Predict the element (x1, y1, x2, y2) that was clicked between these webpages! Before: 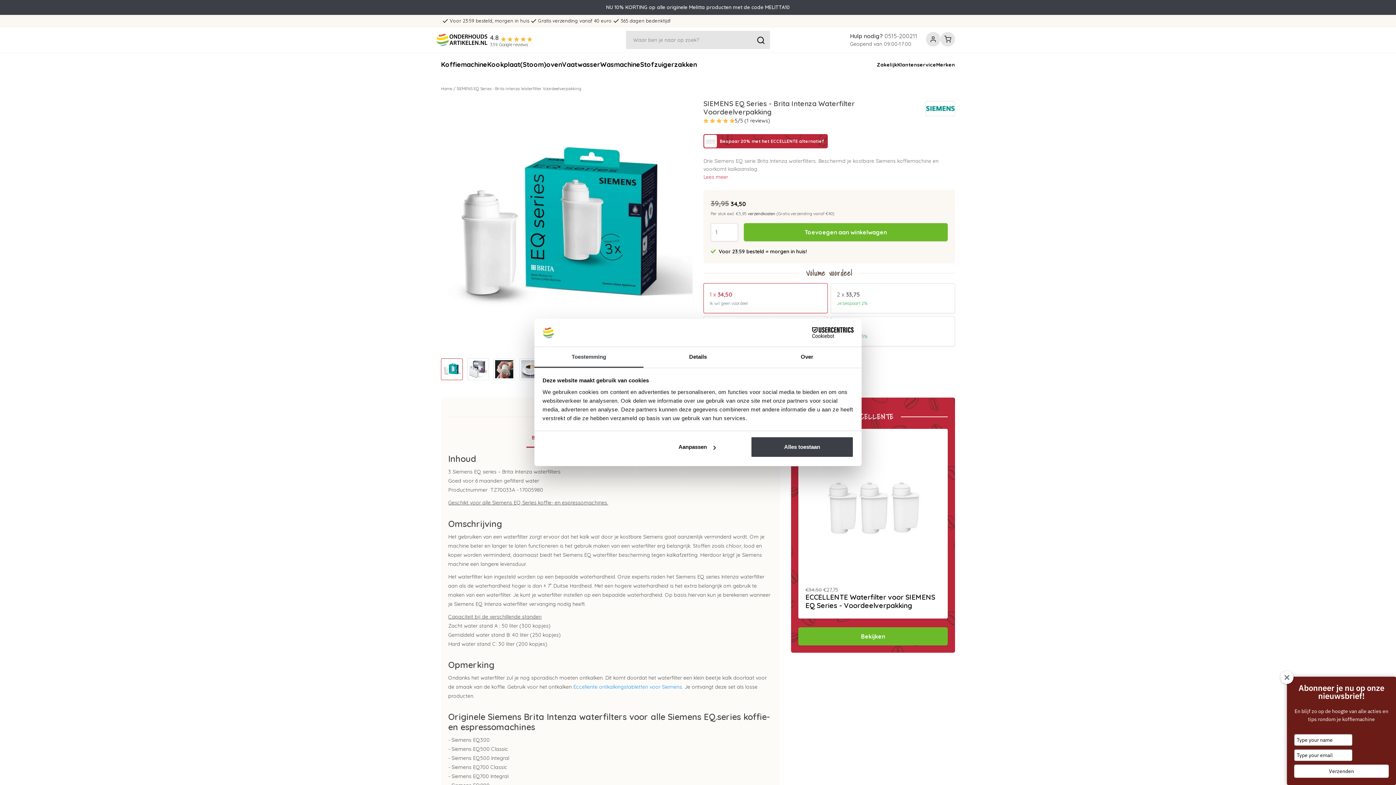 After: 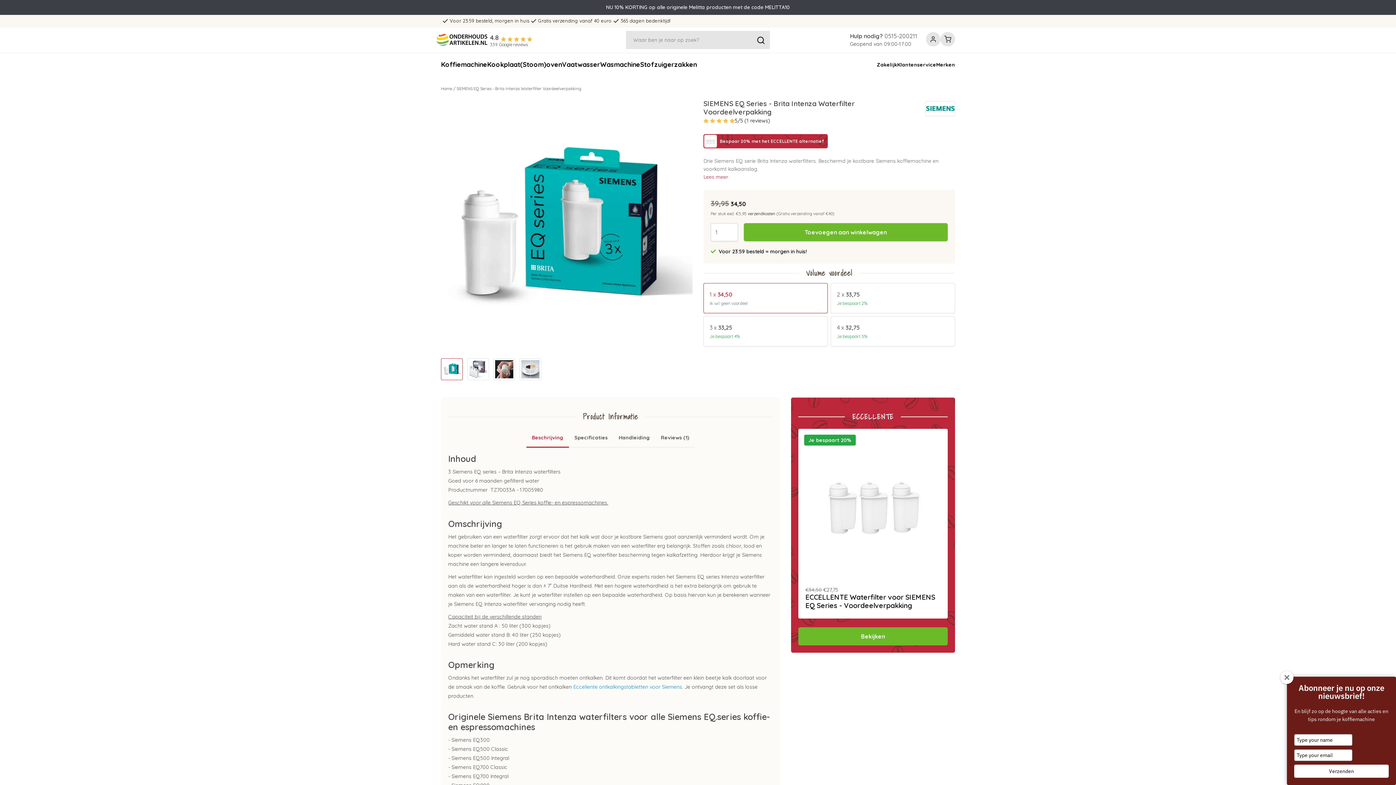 Action: bbox: (751, 436, 853, 457) label: Alles toestaan